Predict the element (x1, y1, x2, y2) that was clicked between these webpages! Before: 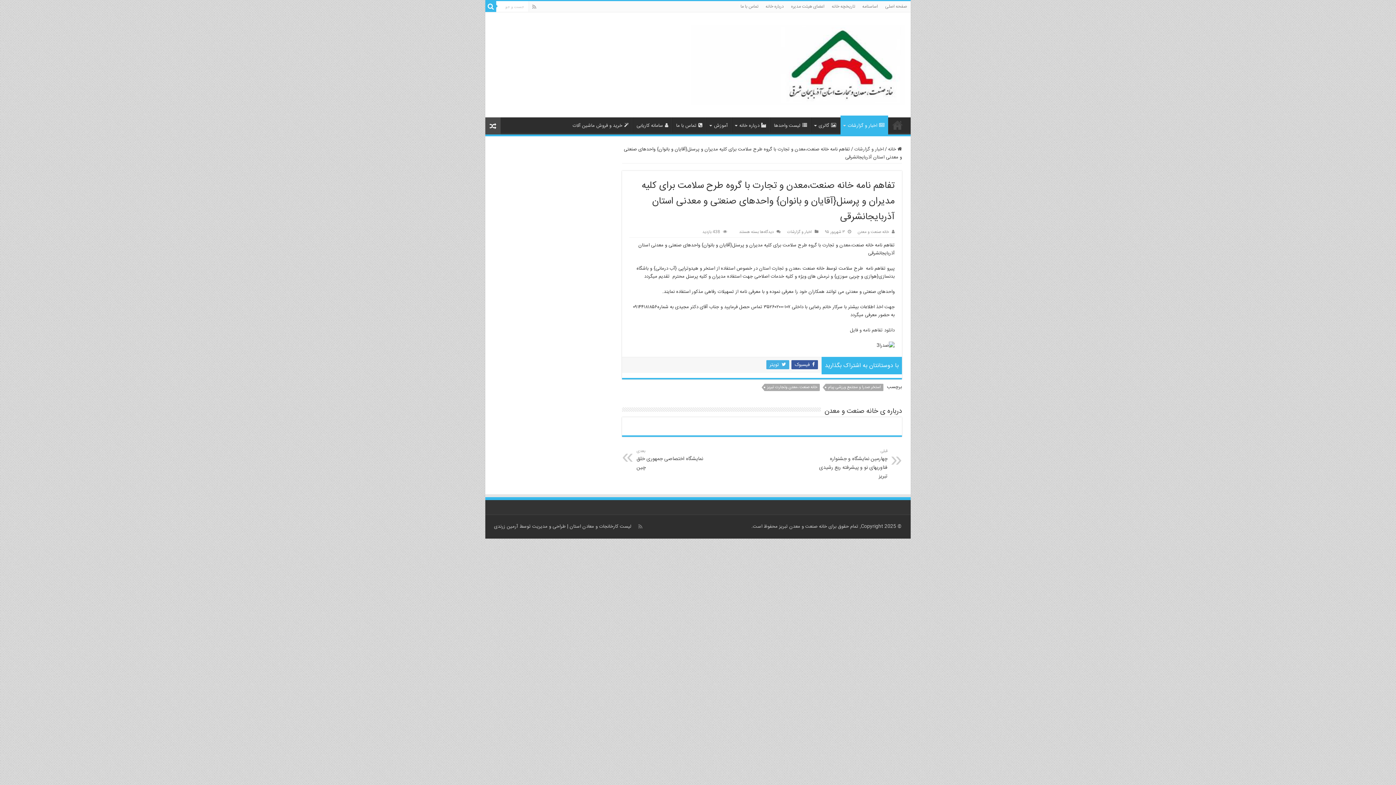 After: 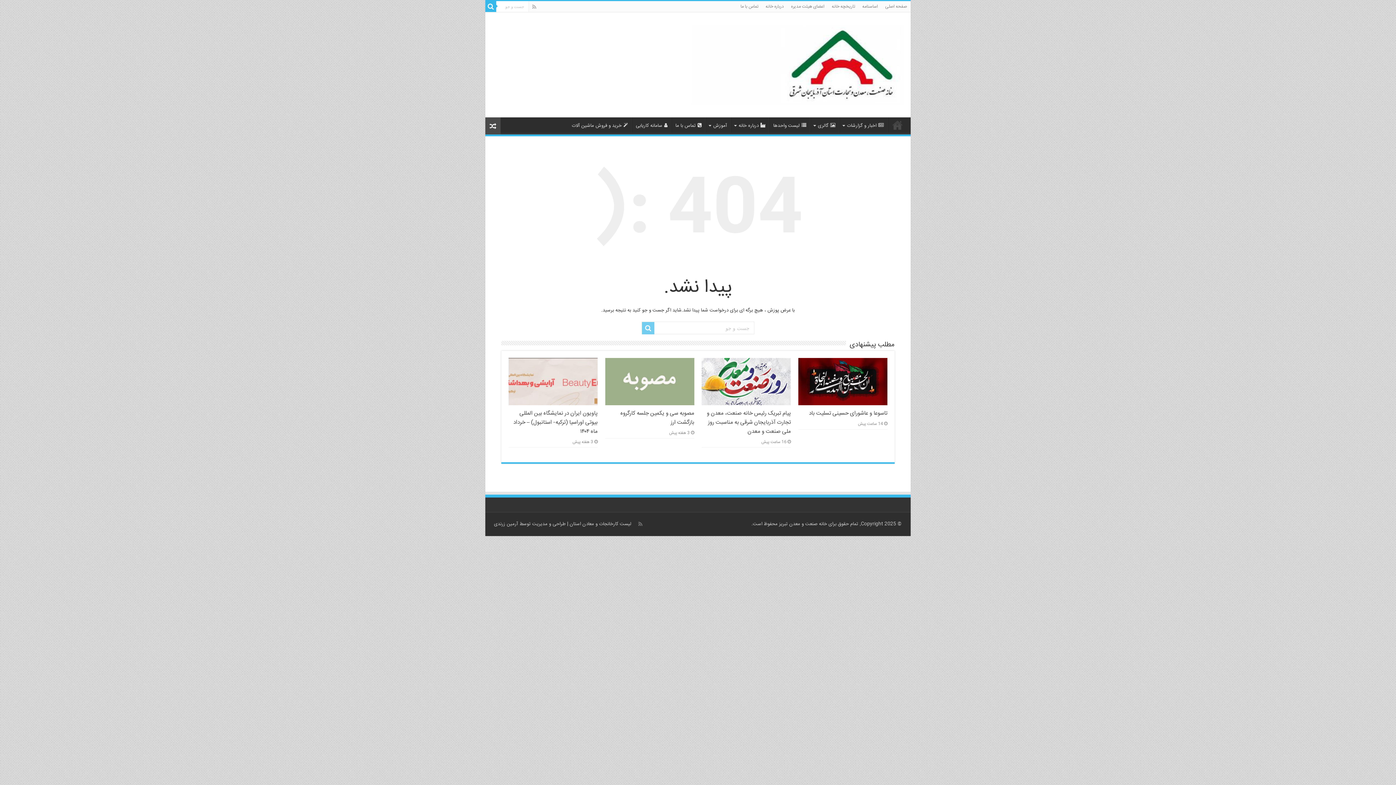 Action: bbox: (850, 326, 894, 334) label: دانلود تفاهم نامه و فایل